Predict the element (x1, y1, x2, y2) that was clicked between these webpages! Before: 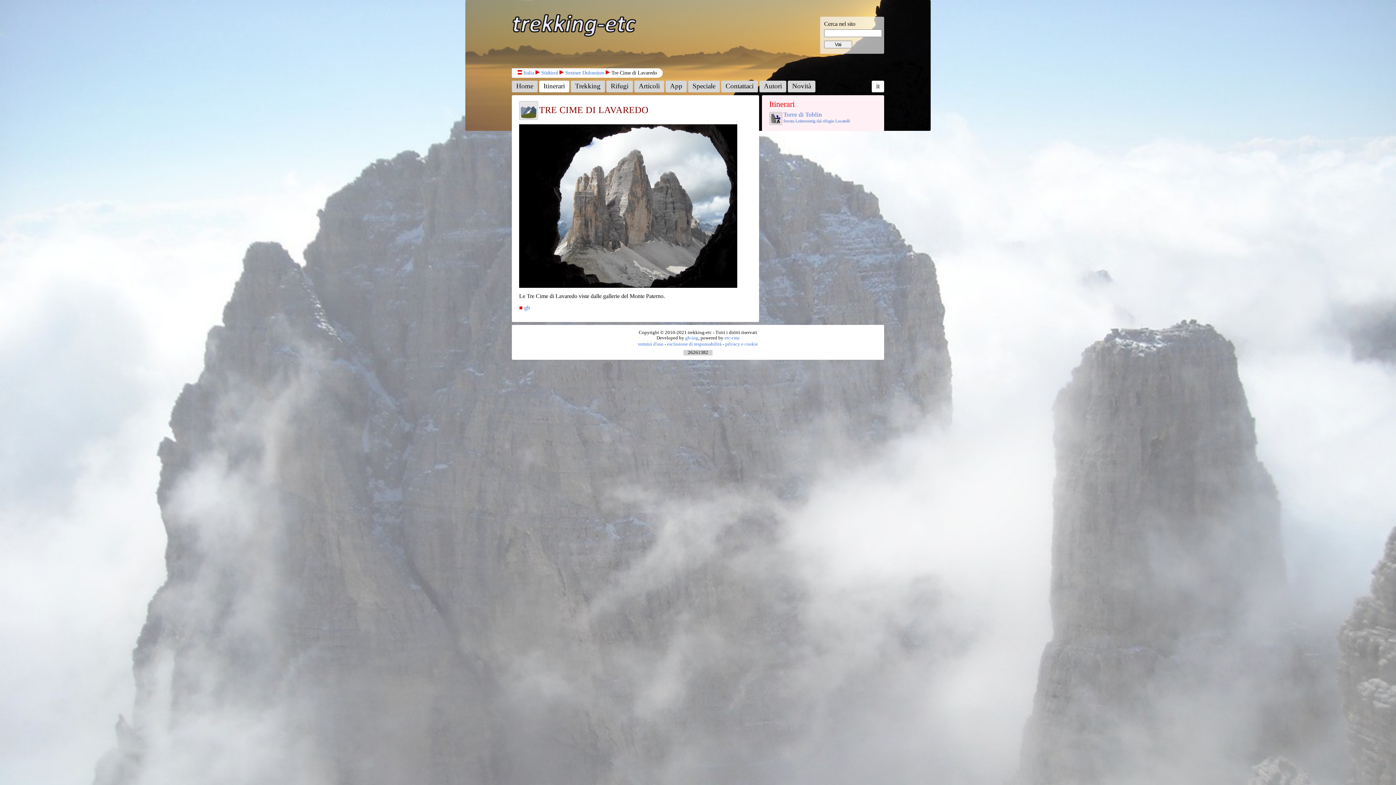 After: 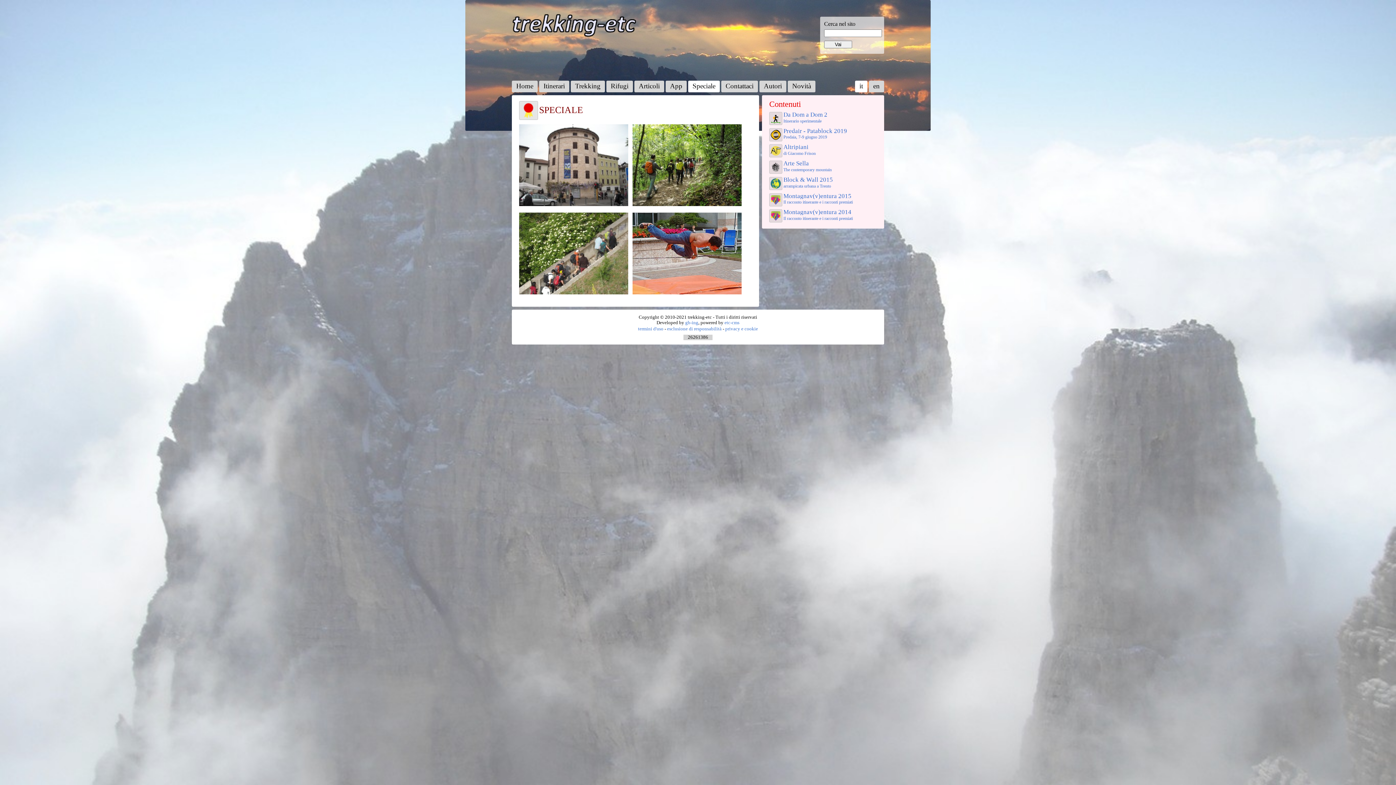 Action: bbox: (692, 82, 715, 89) label: Speciale